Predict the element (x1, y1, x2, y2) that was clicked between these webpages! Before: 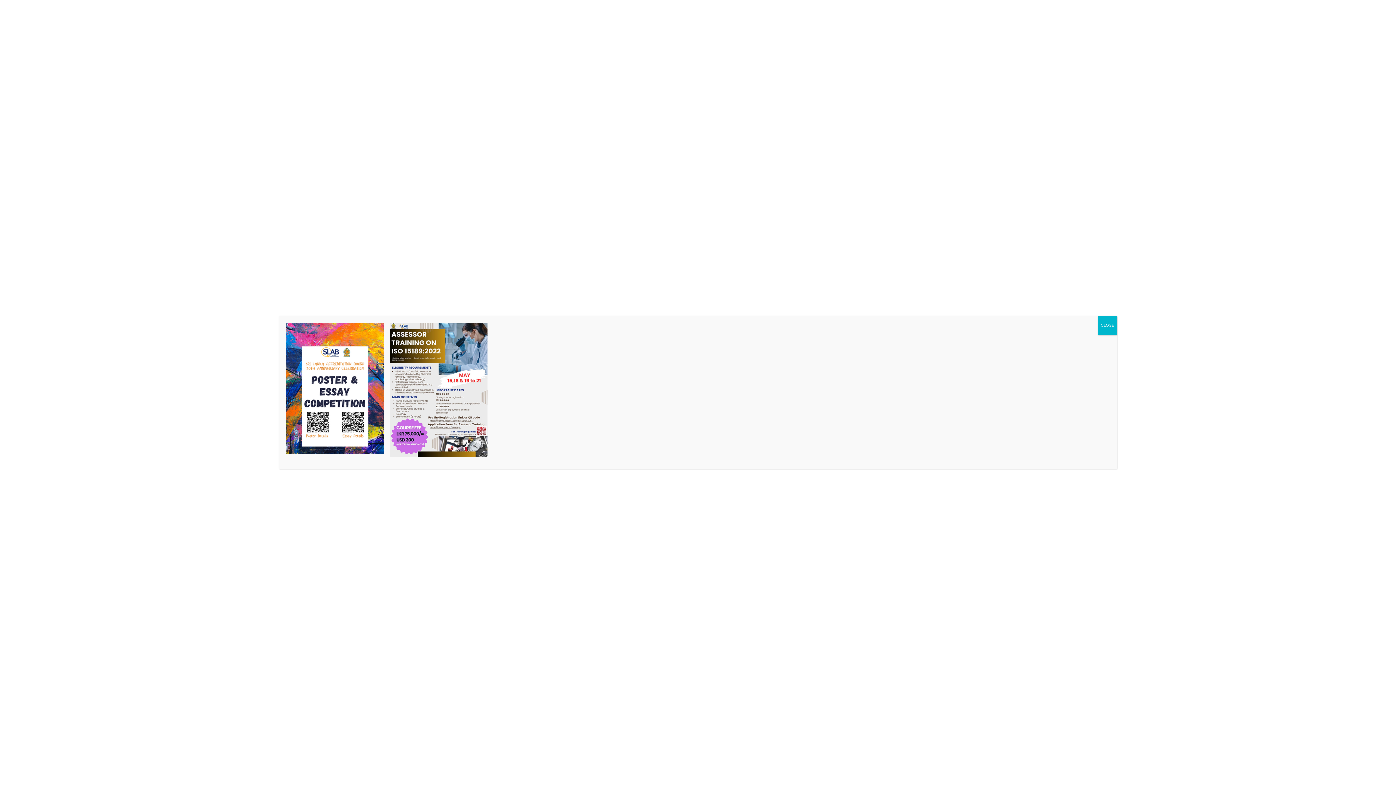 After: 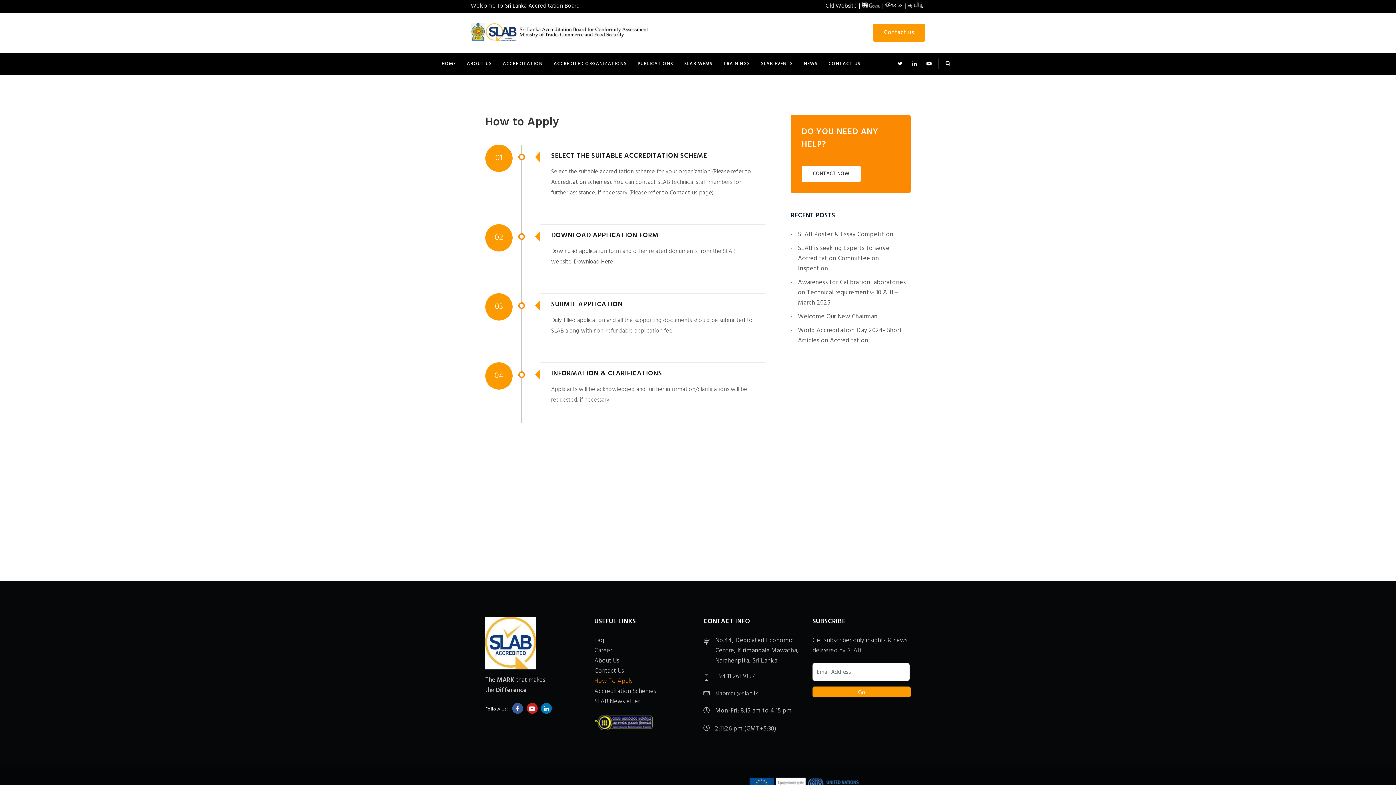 Action: bbox: (1098, 316, 1117, 335) label: Close